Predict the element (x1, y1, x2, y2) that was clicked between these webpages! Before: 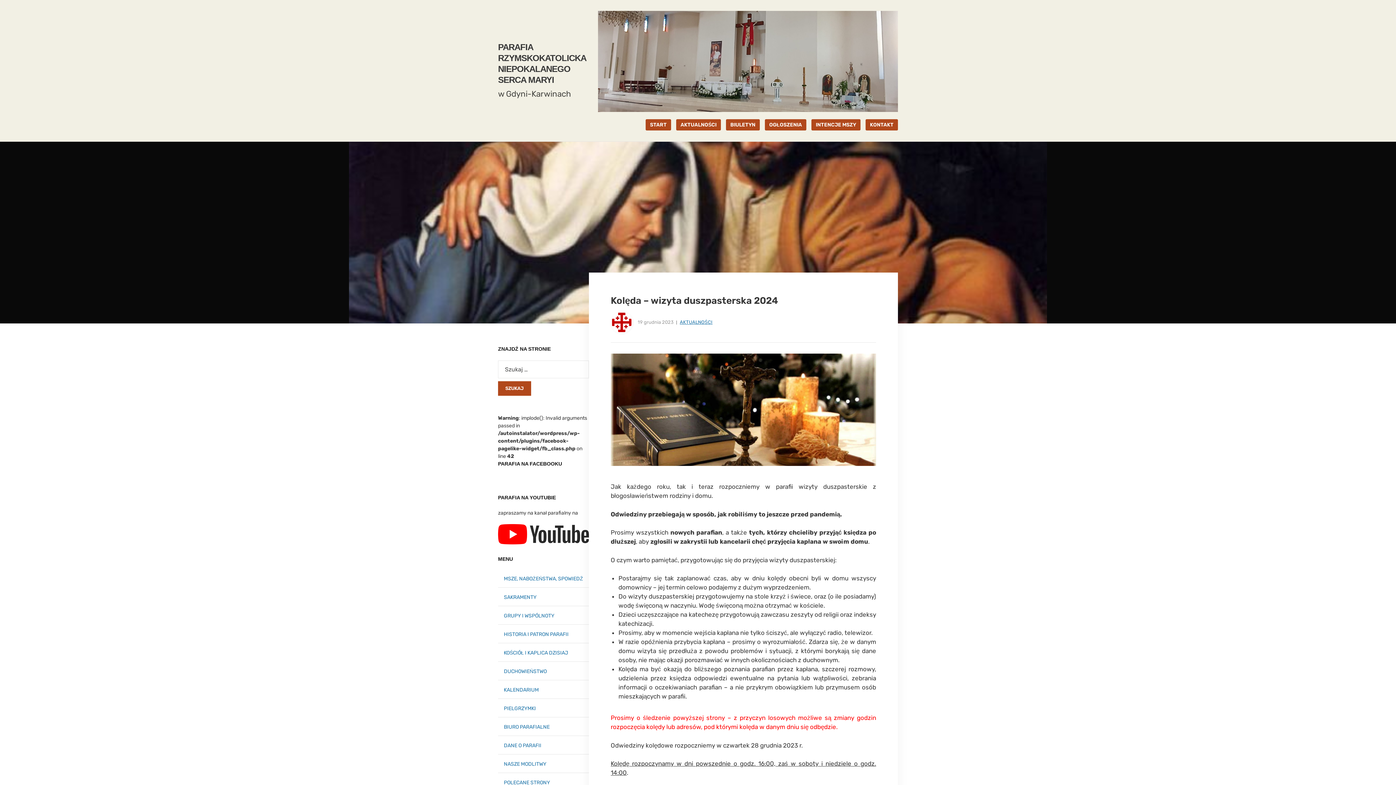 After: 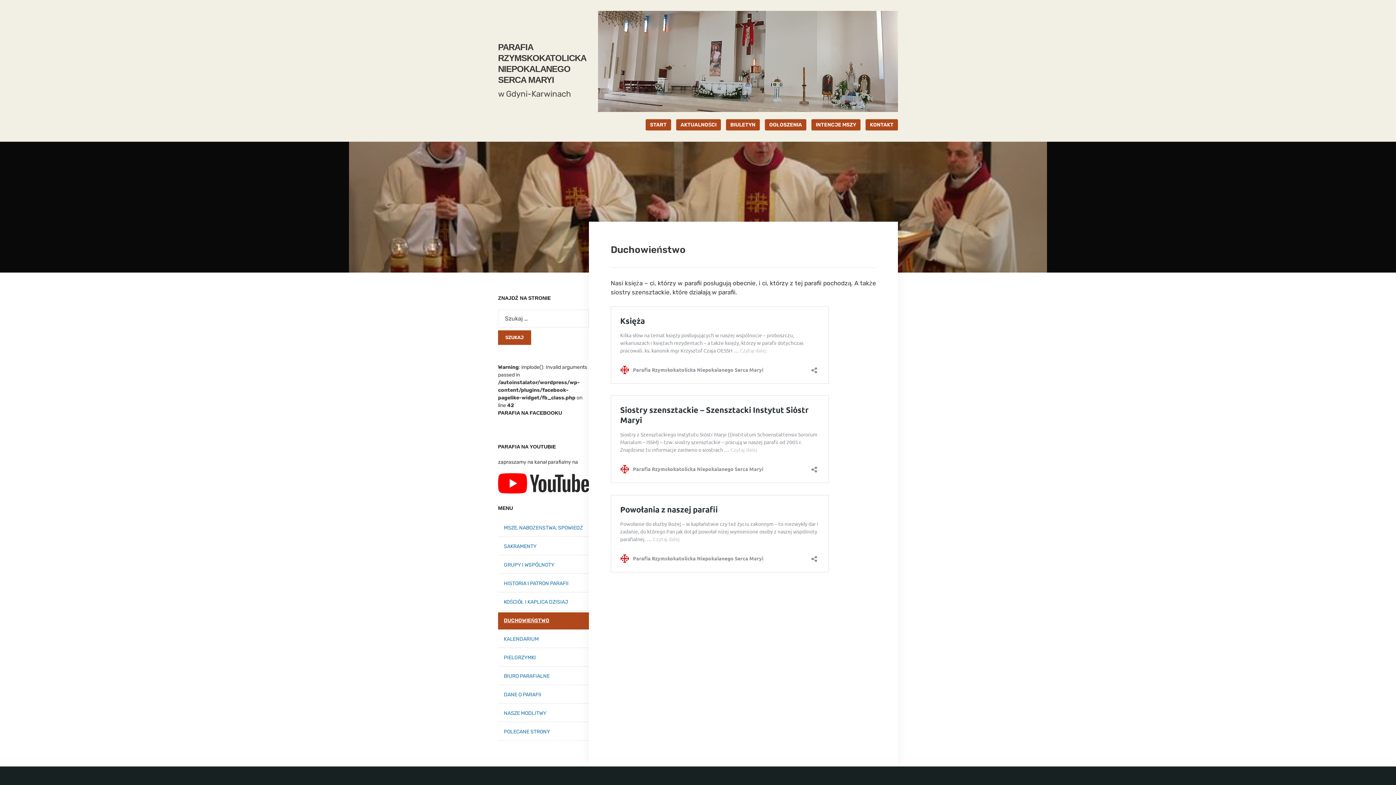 Action: label: DUCHOWIEŃSTWO bbox: (504, 668, 546, 674)